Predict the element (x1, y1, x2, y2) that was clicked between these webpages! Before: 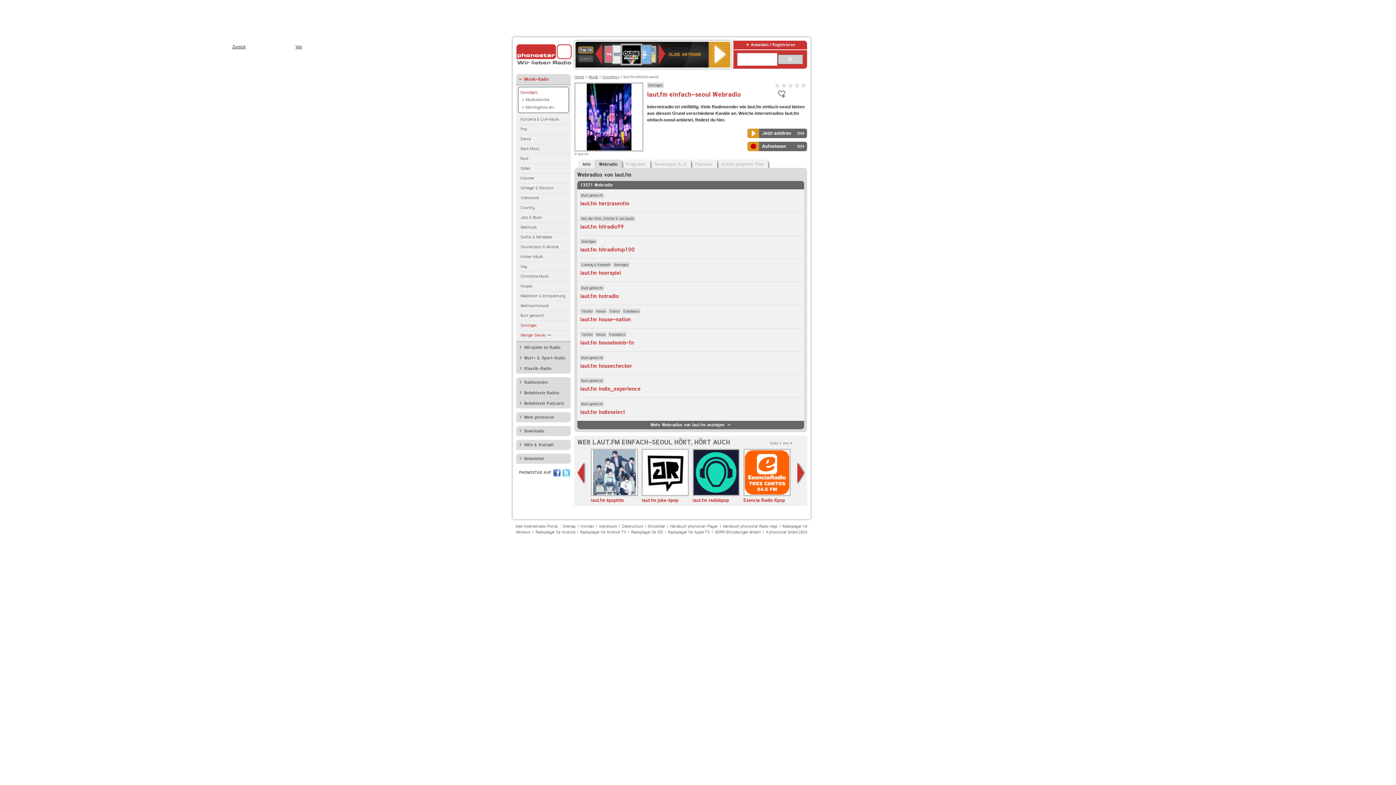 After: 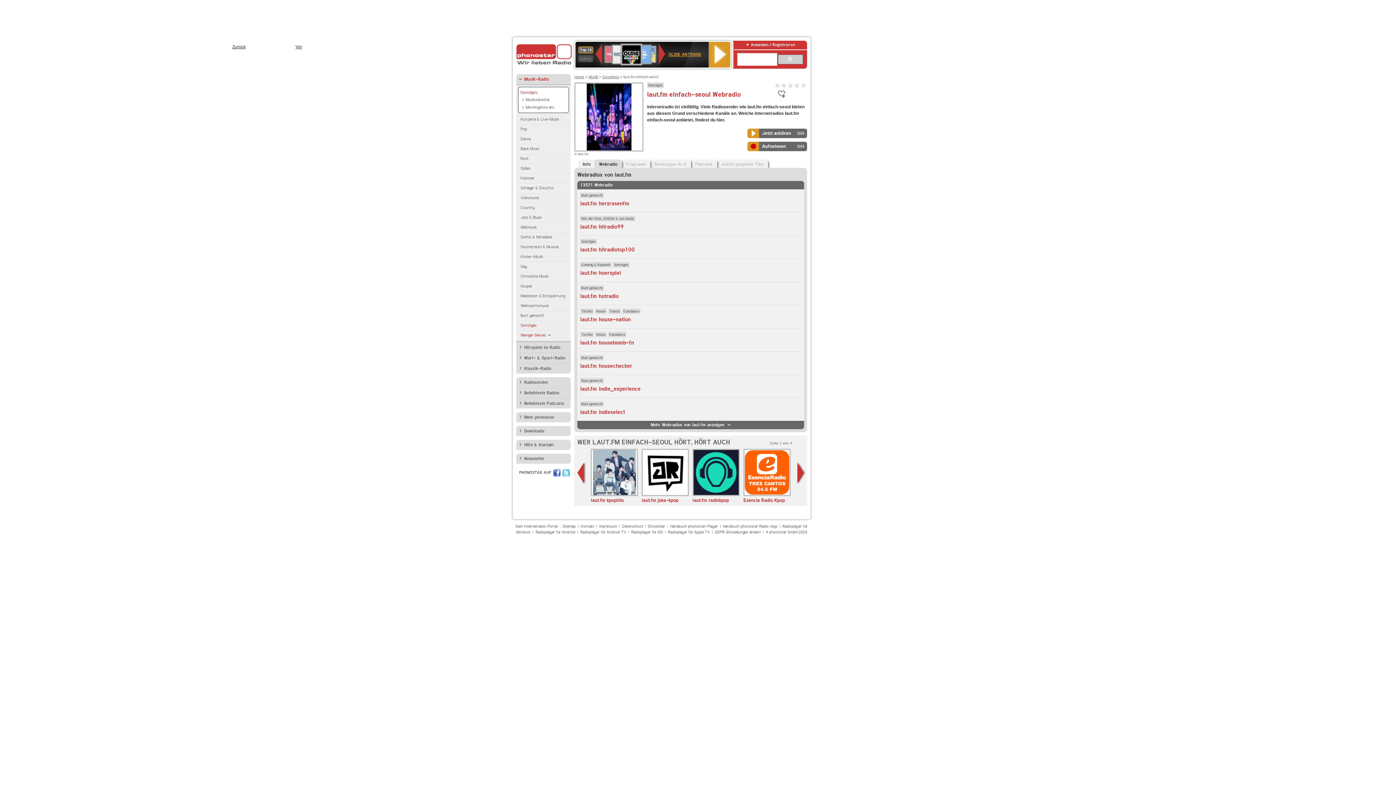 Action: label: OLDIE ANTENNE	
Online Radio-Player bbox: (668, 41, 730, 67)